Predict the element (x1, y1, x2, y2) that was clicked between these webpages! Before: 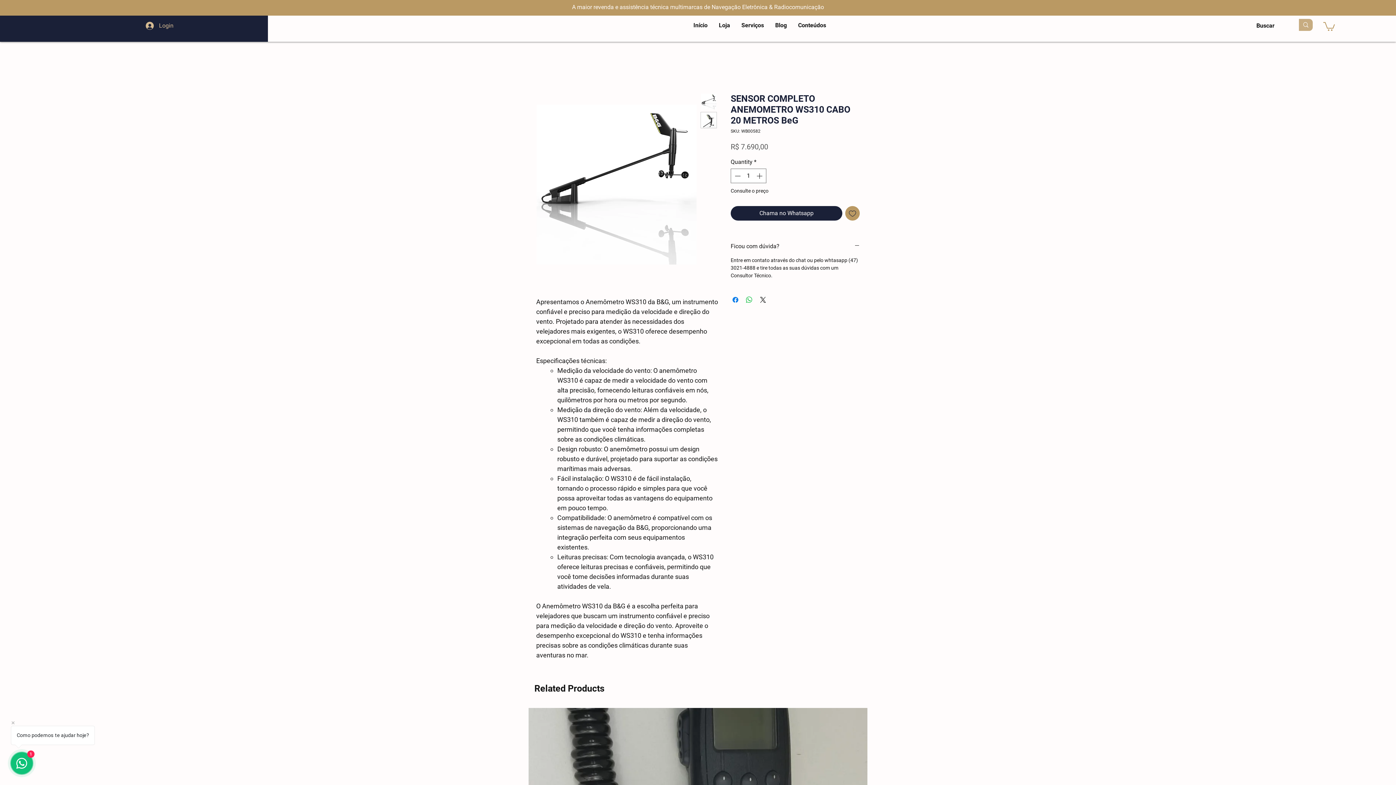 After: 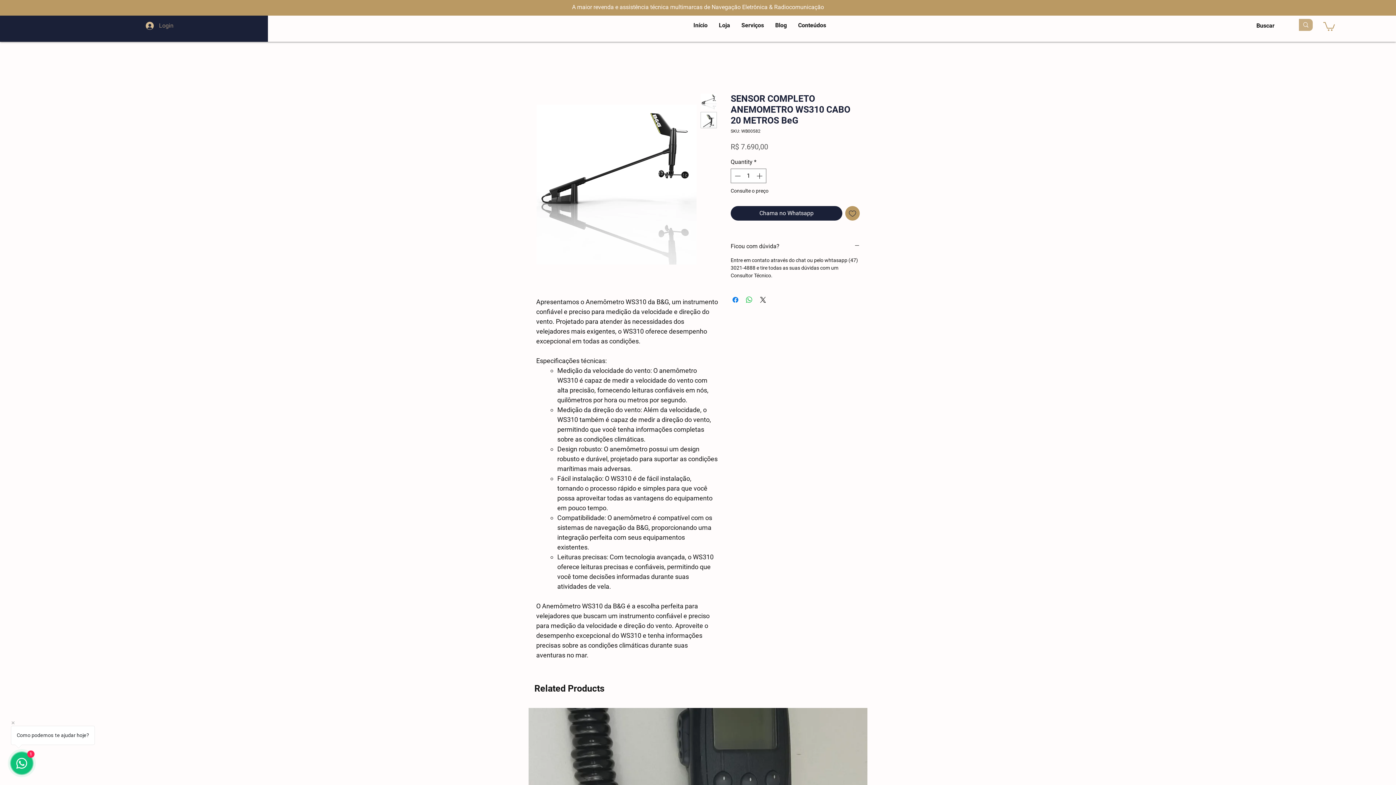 Action: bbox: (140, 19, 178, 32) label: Login